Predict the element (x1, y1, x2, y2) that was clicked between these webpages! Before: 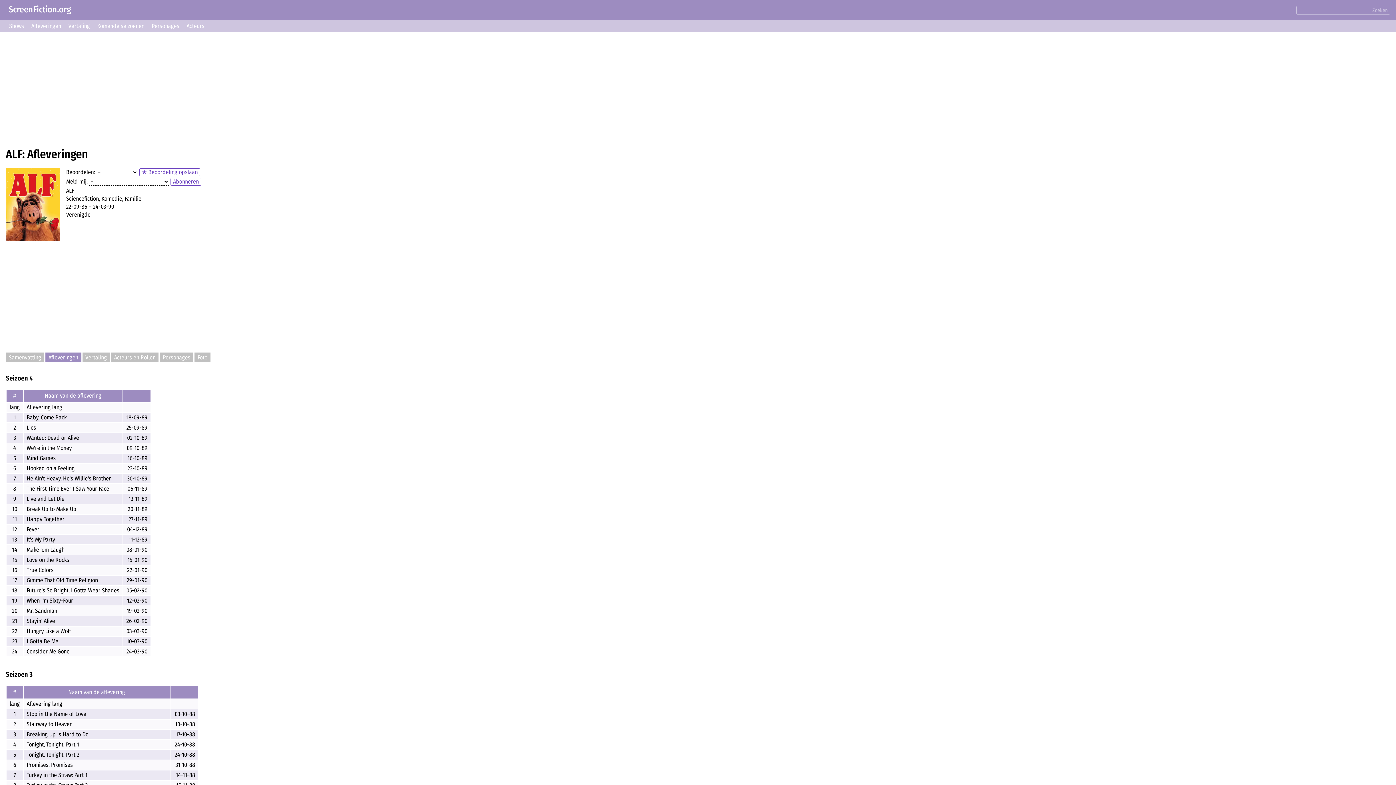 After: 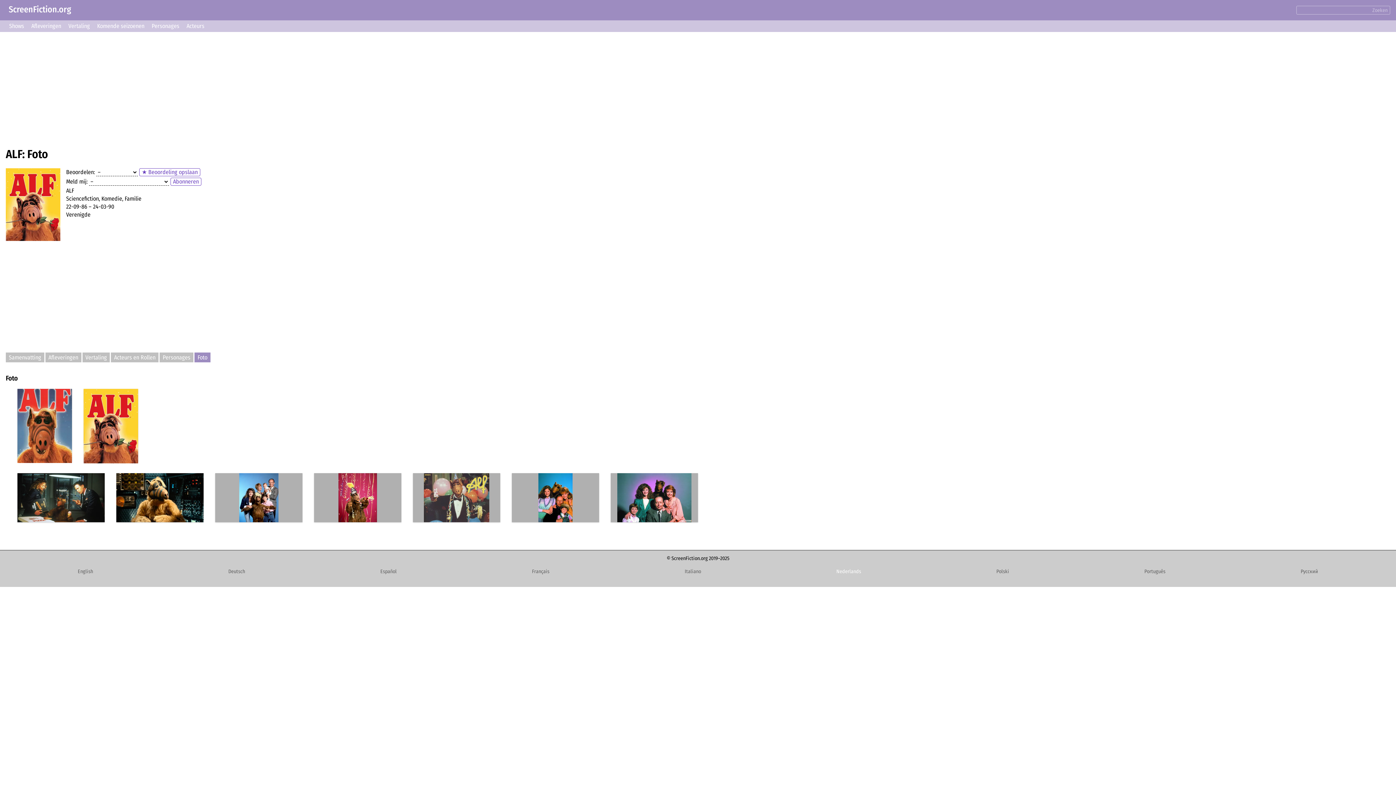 Action: label: Foto bbox: (194, 352, 210, 362)